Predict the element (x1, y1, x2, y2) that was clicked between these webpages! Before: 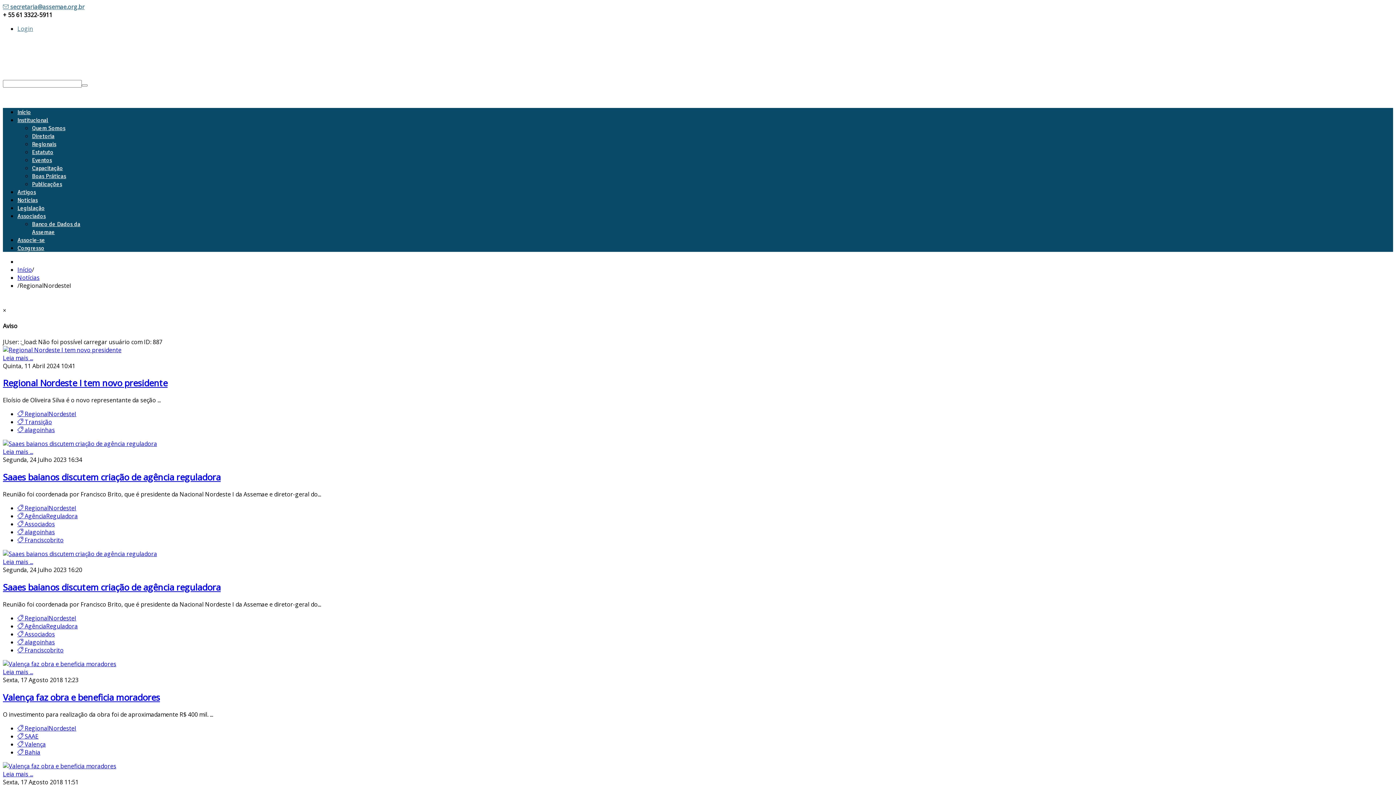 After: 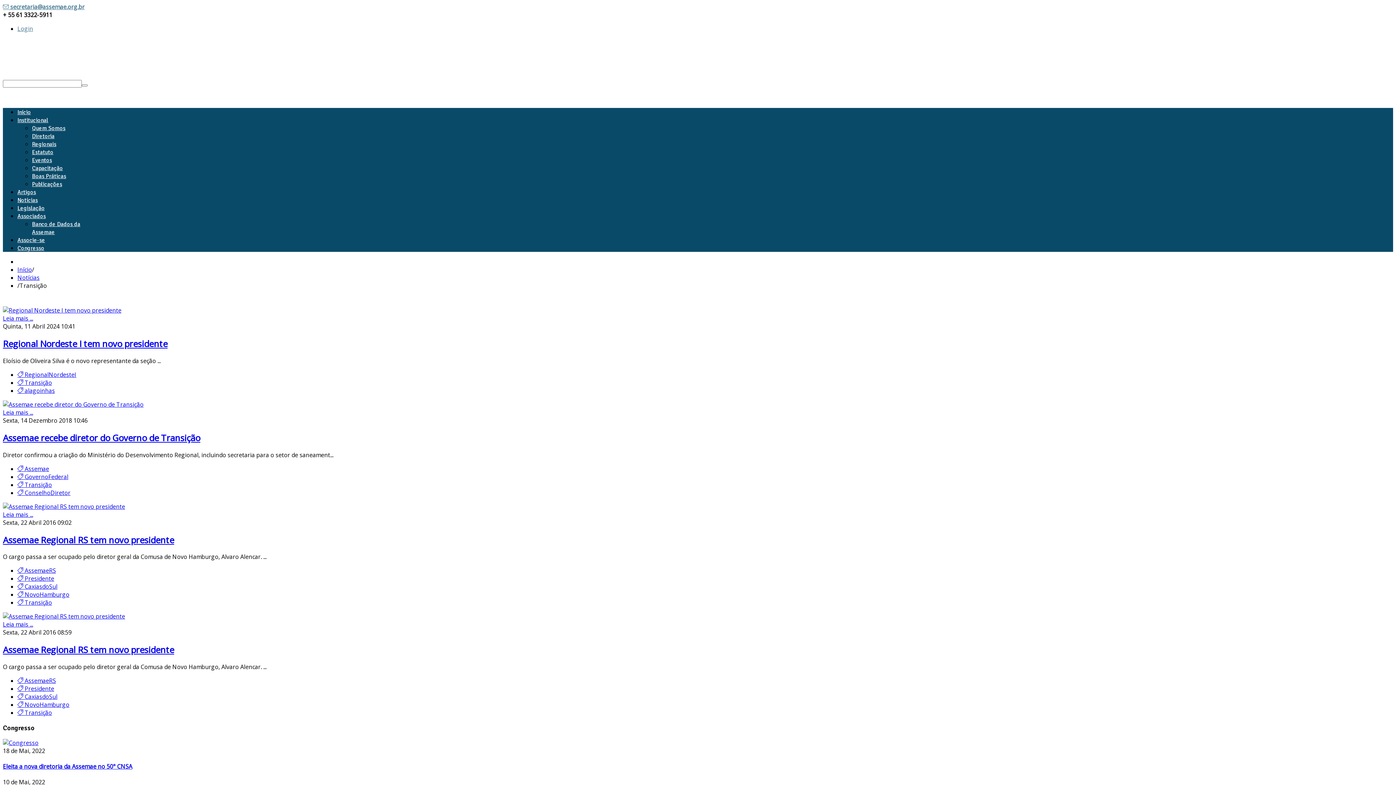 Action: label:  Transição bbox: (17, 418, 52, 426)